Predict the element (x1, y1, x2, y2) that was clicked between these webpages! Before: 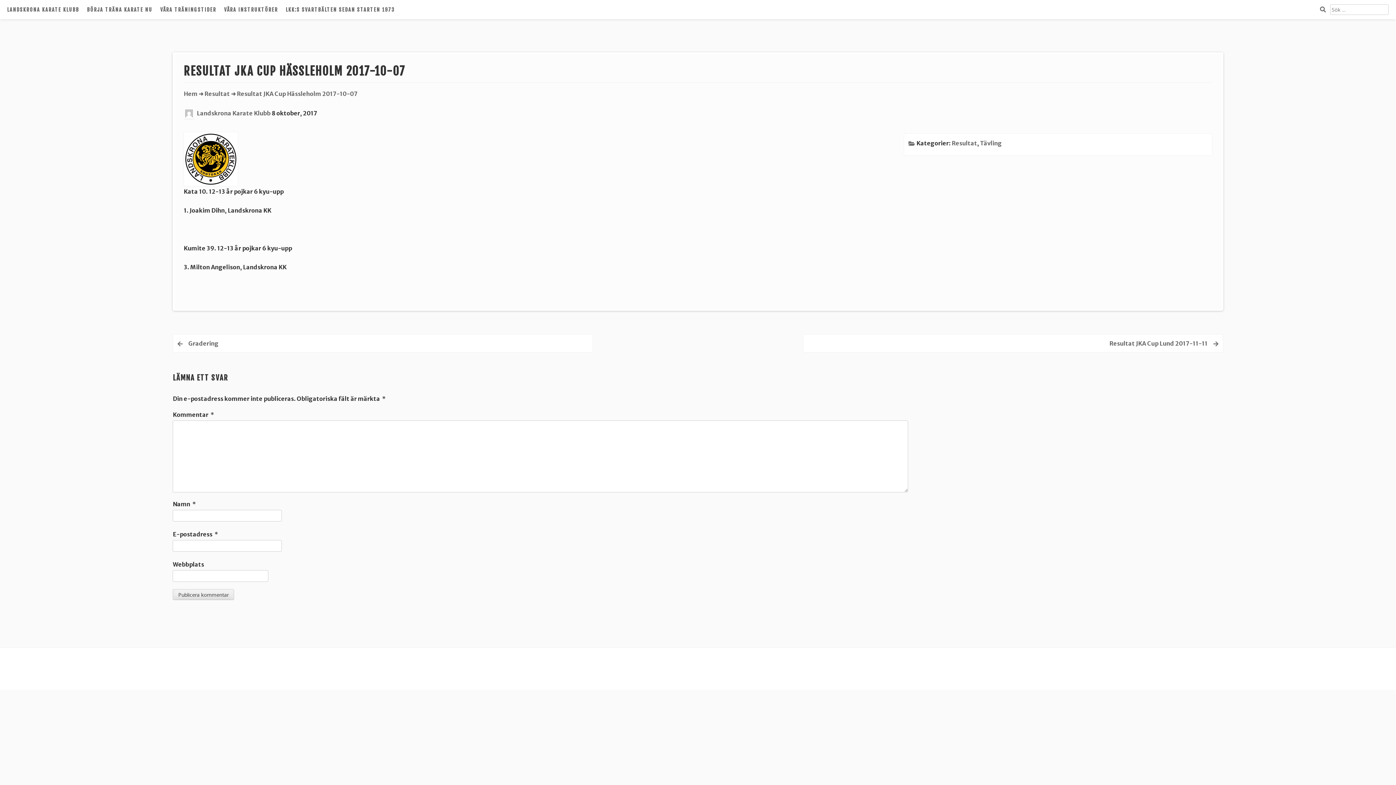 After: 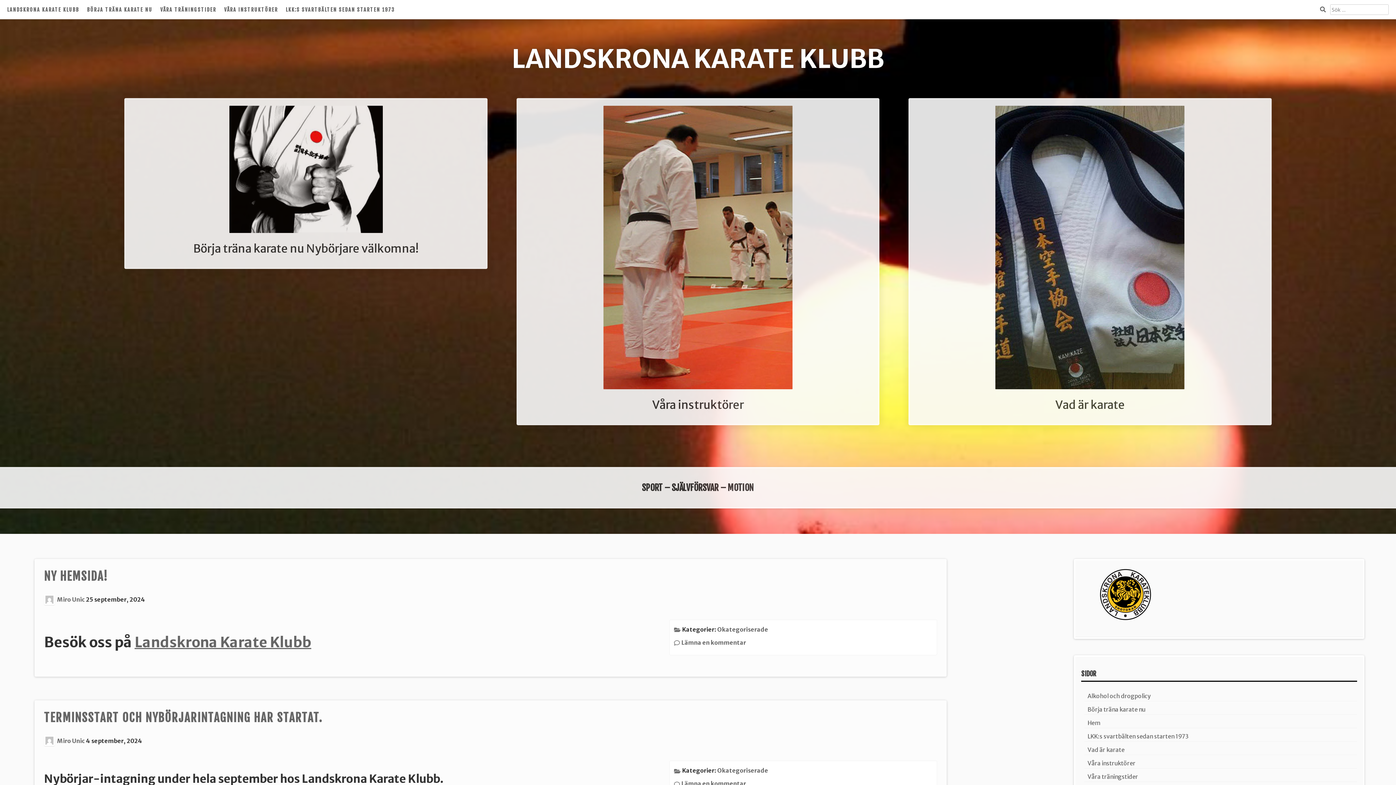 Action: label: LANDSKRONA KARATE KLUBB bbox: (4, 3, 82, 16)